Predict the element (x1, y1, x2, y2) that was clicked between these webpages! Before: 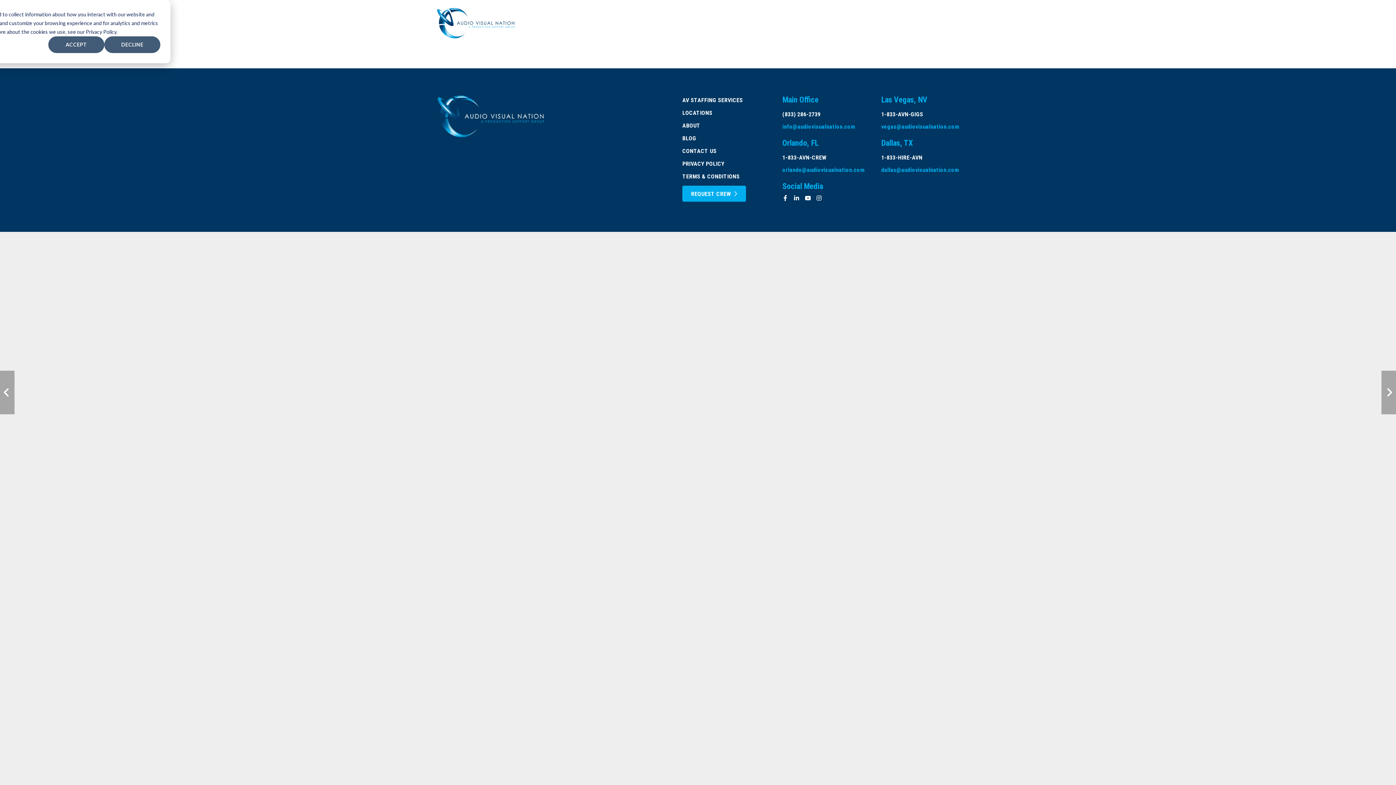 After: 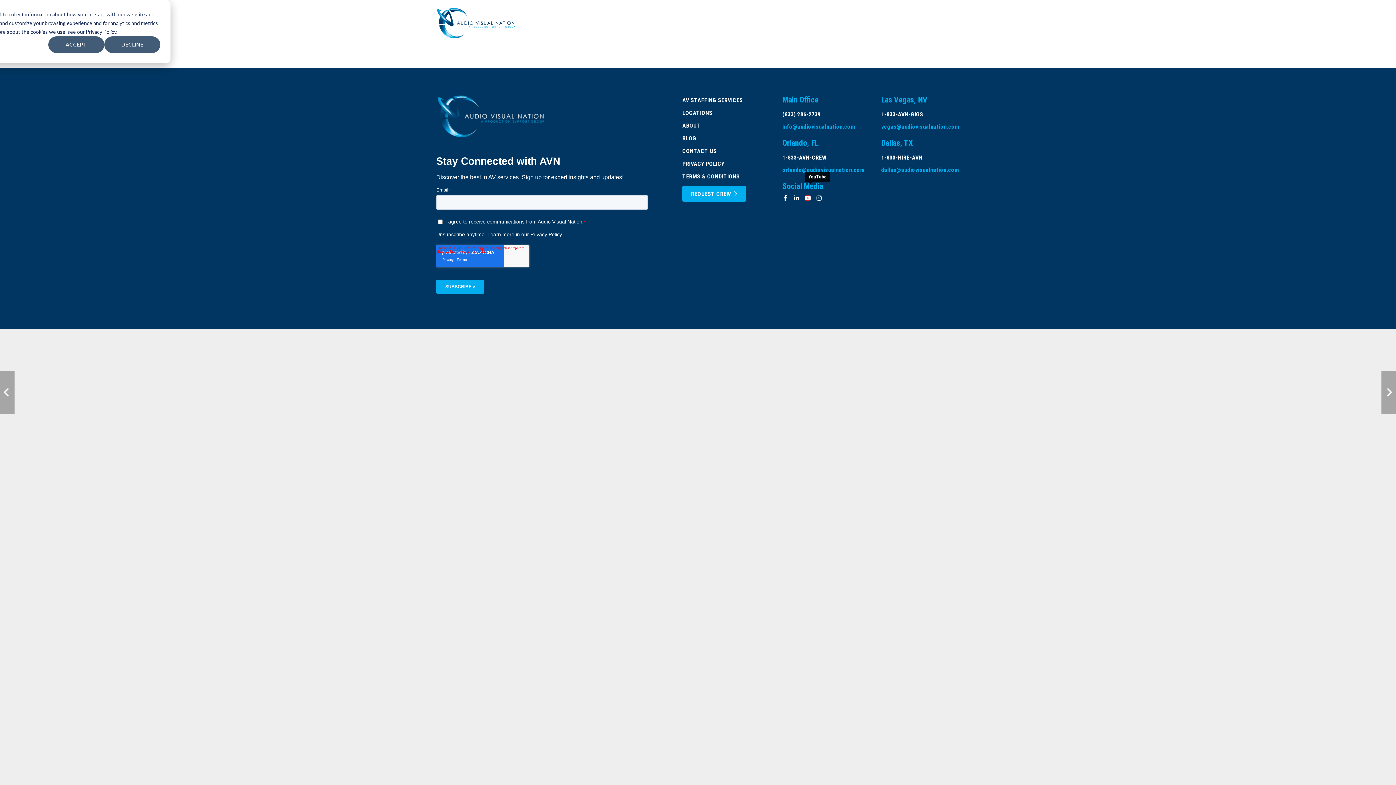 Action: bbox: (805, 195, 810, 201)